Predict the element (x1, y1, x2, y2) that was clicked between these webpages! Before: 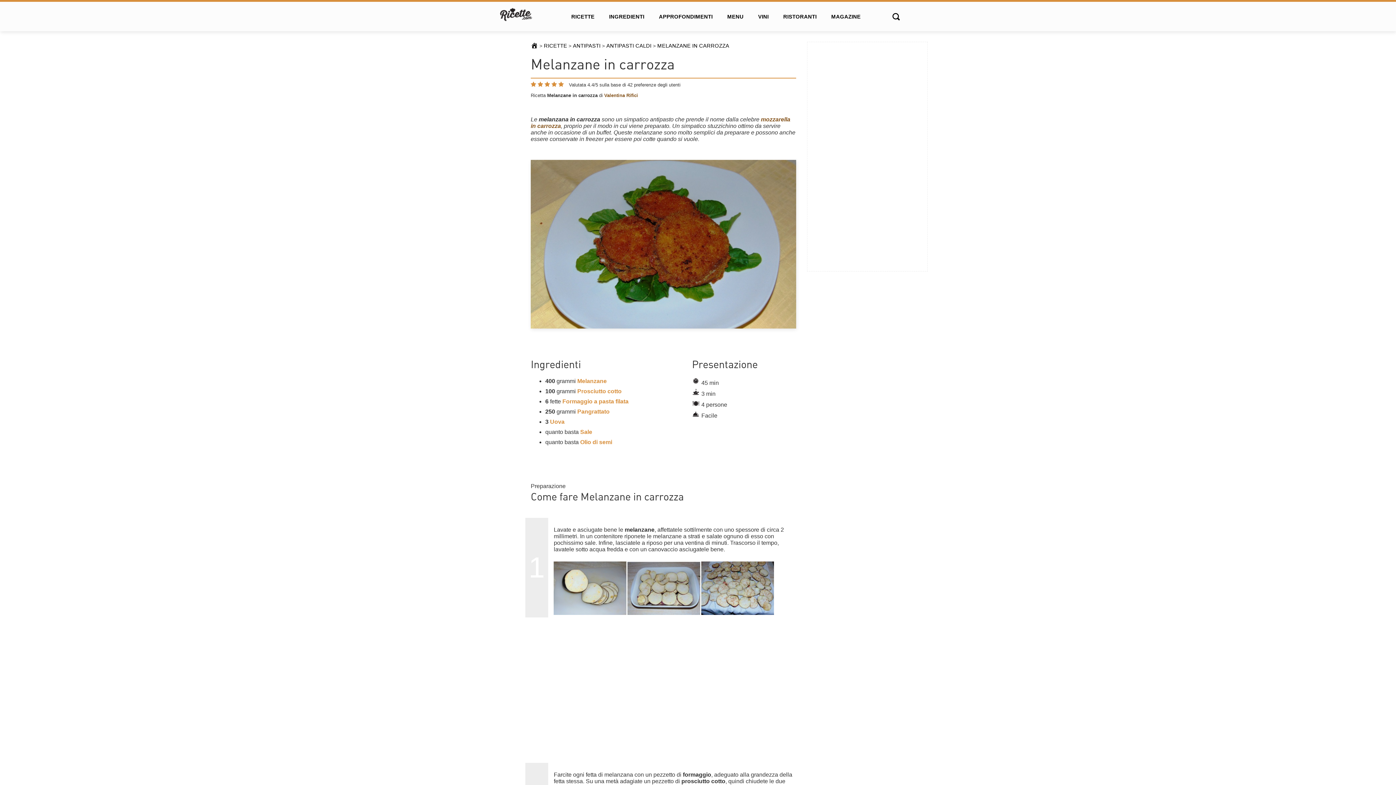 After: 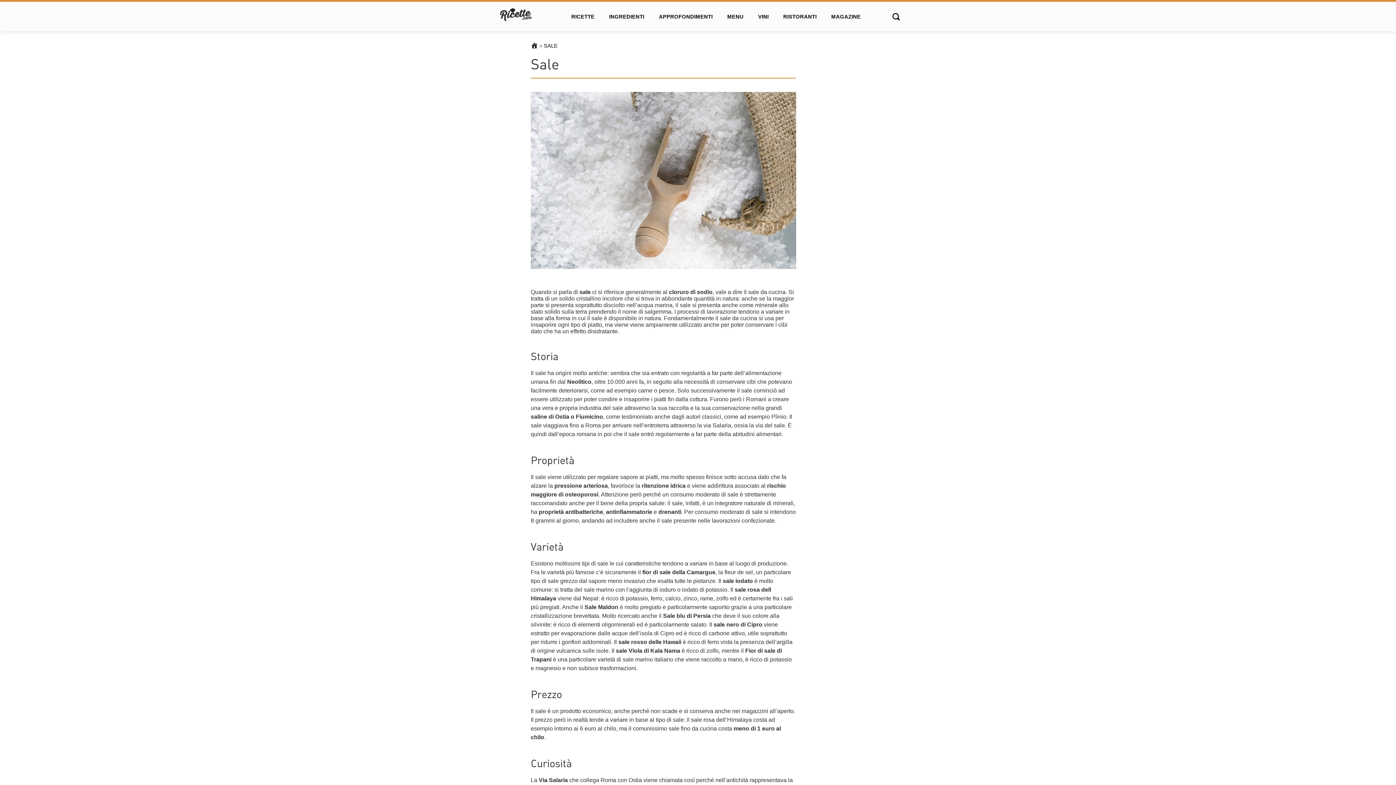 Action: label: Sale bbox: (580, 429, 592, 435)